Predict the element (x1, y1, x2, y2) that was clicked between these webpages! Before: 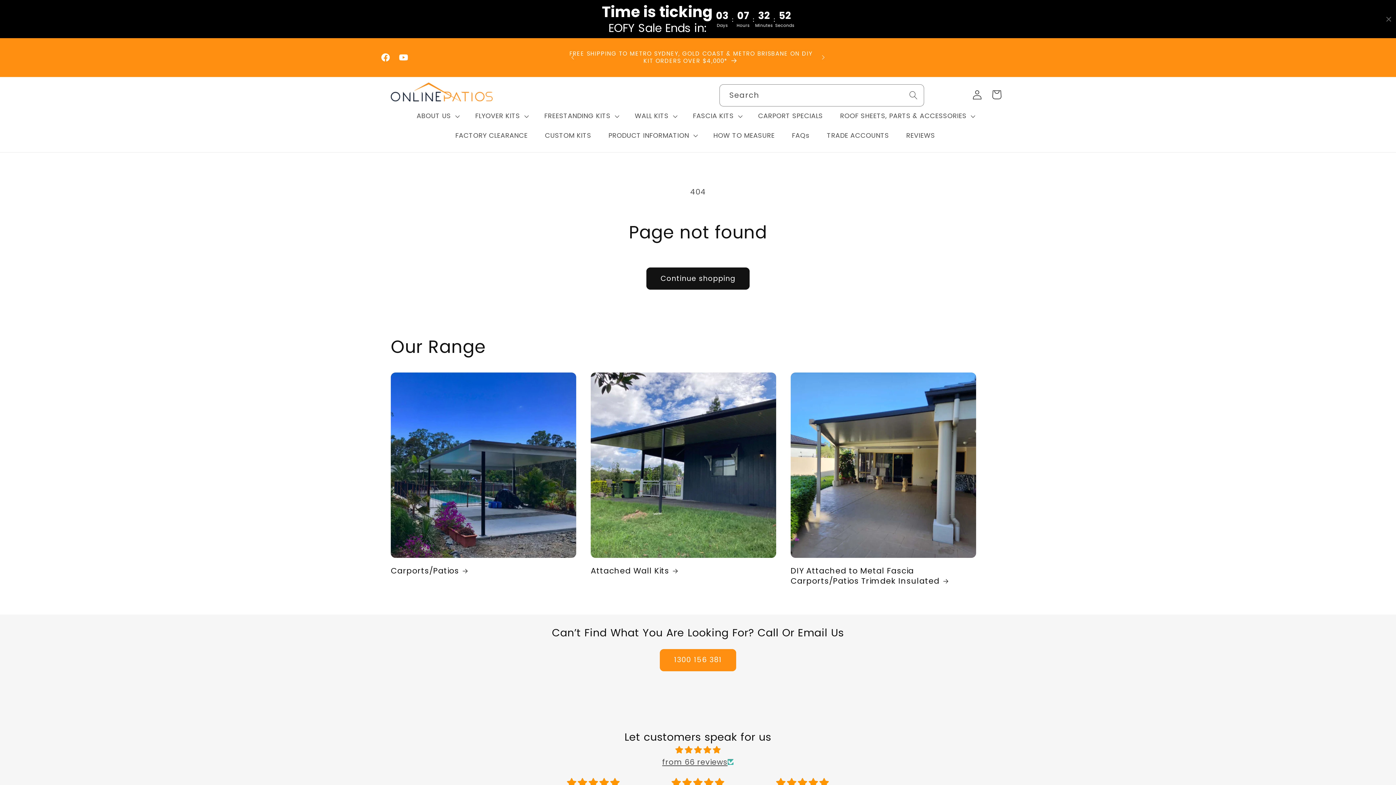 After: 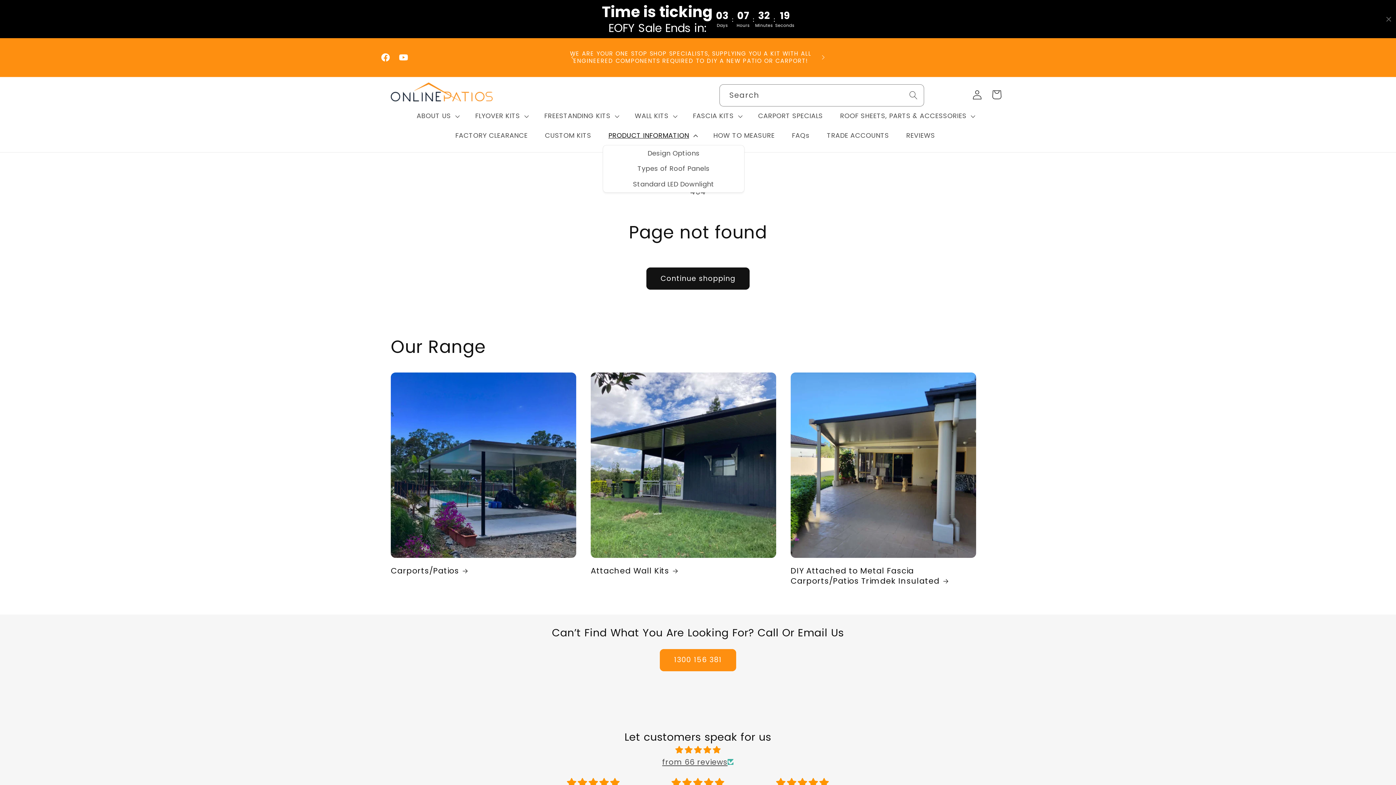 Action: bbox: (602, 125, 701, 145) label: PRODUCT INFORMATION